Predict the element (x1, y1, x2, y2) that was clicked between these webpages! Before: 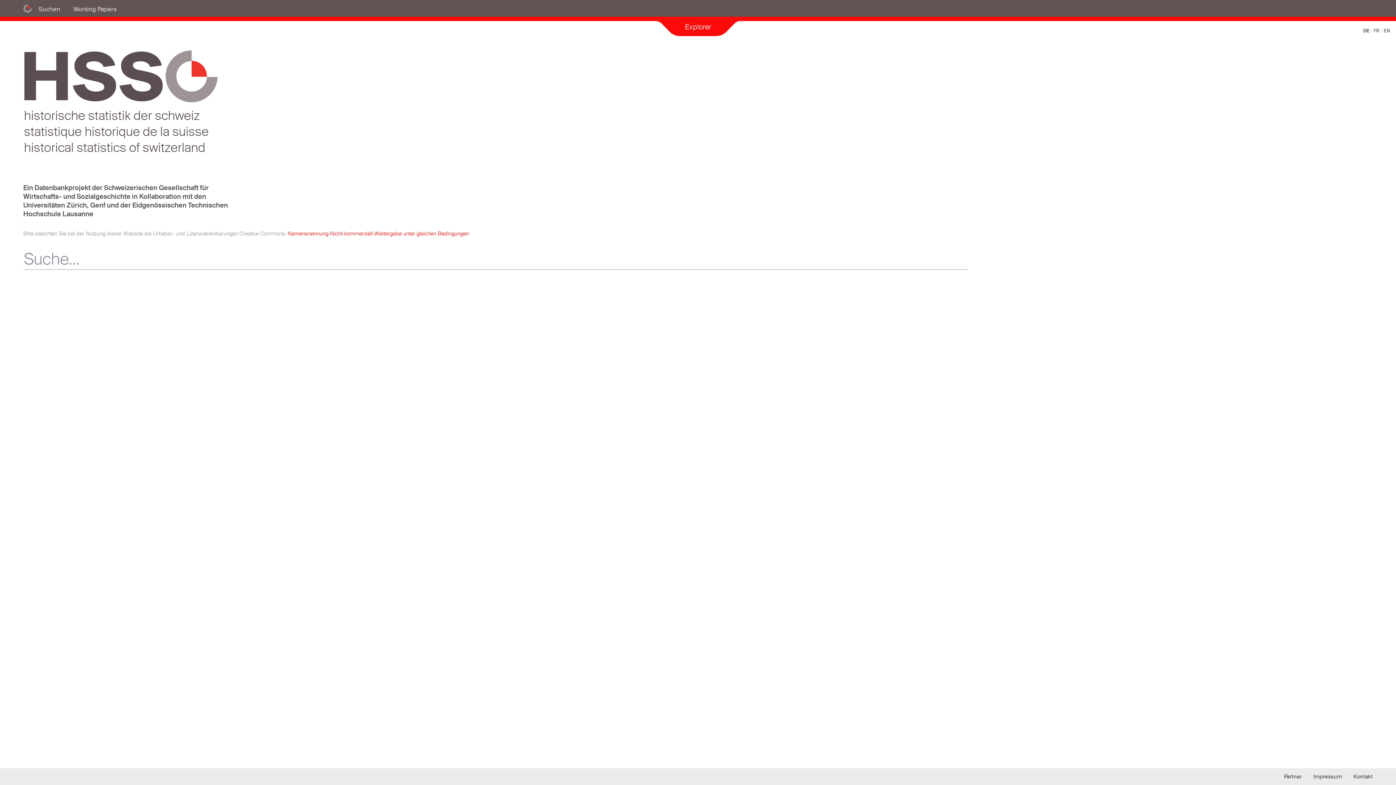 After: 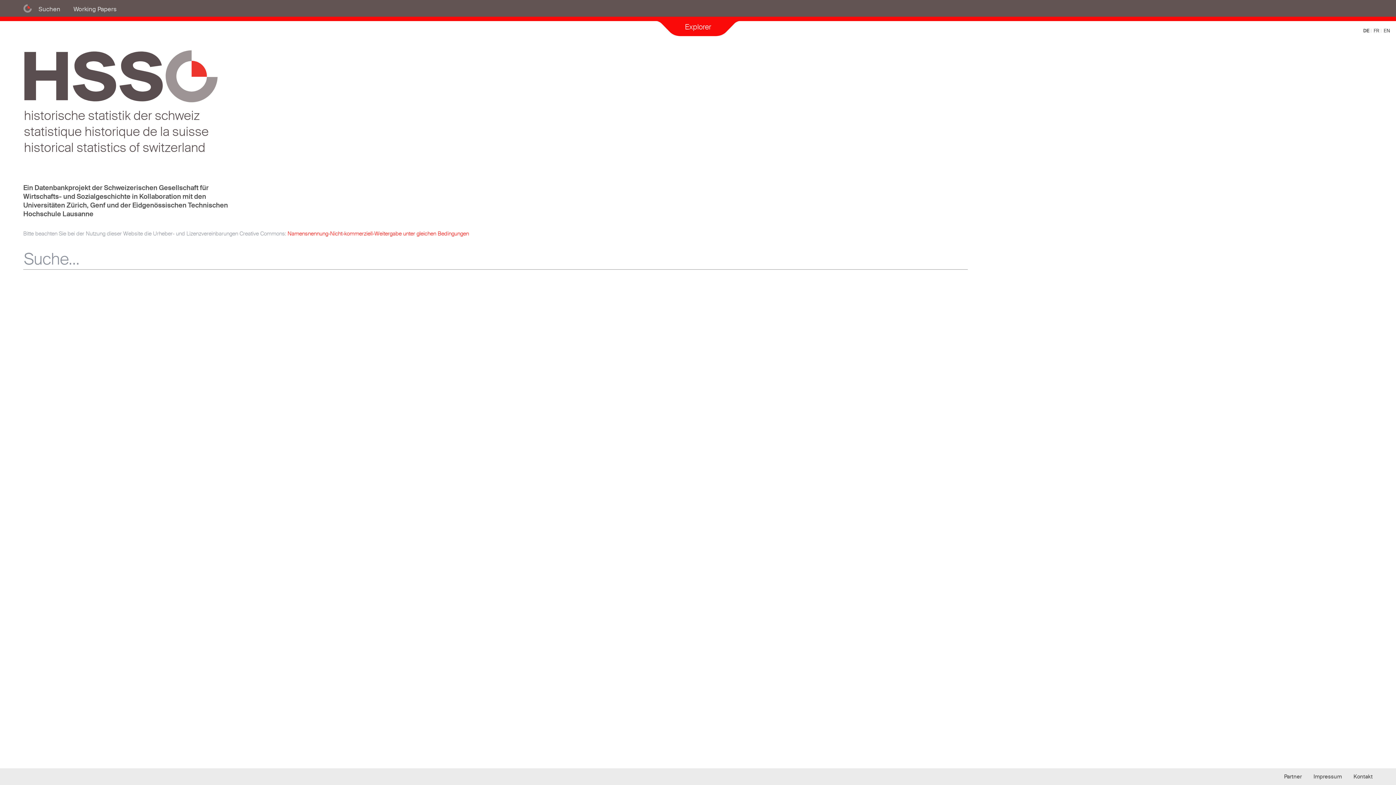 Action: bbox: (23, 48, 225, 154) label: historische statistik der schweiz
statistique historique de la suisse
historical statistics of switzerland